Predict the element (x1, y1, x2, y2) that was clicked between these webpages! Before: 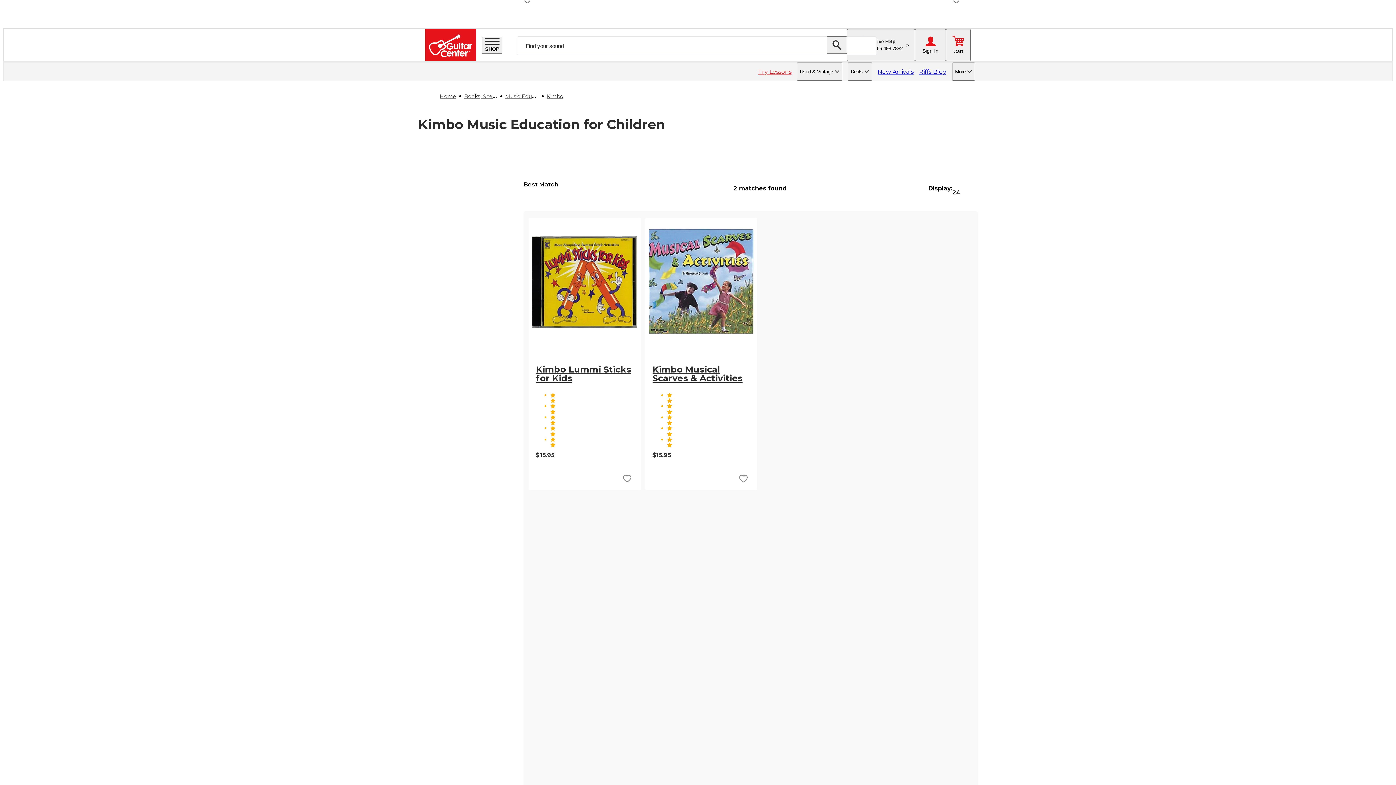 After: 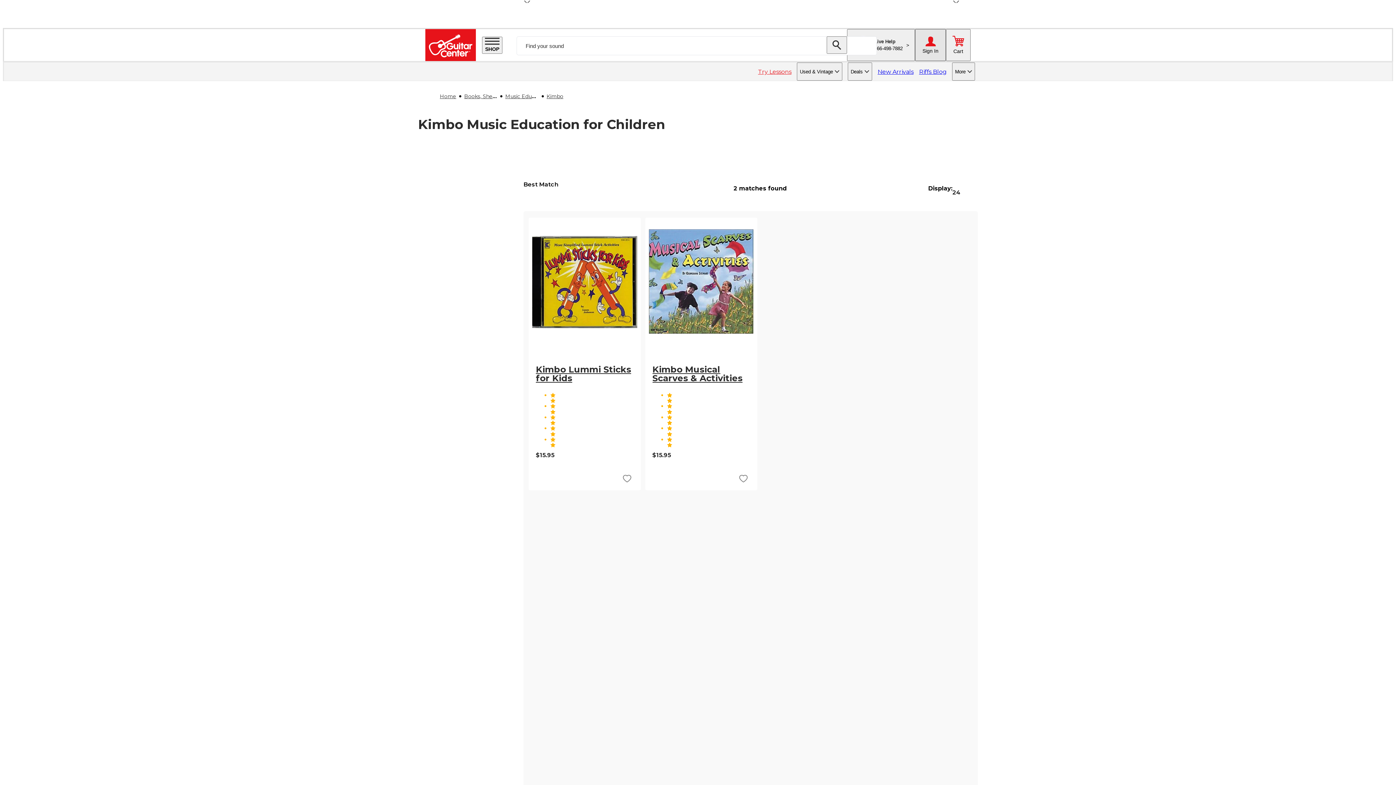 Action: label: Sign In bbox: (915, 29, 946, 61)